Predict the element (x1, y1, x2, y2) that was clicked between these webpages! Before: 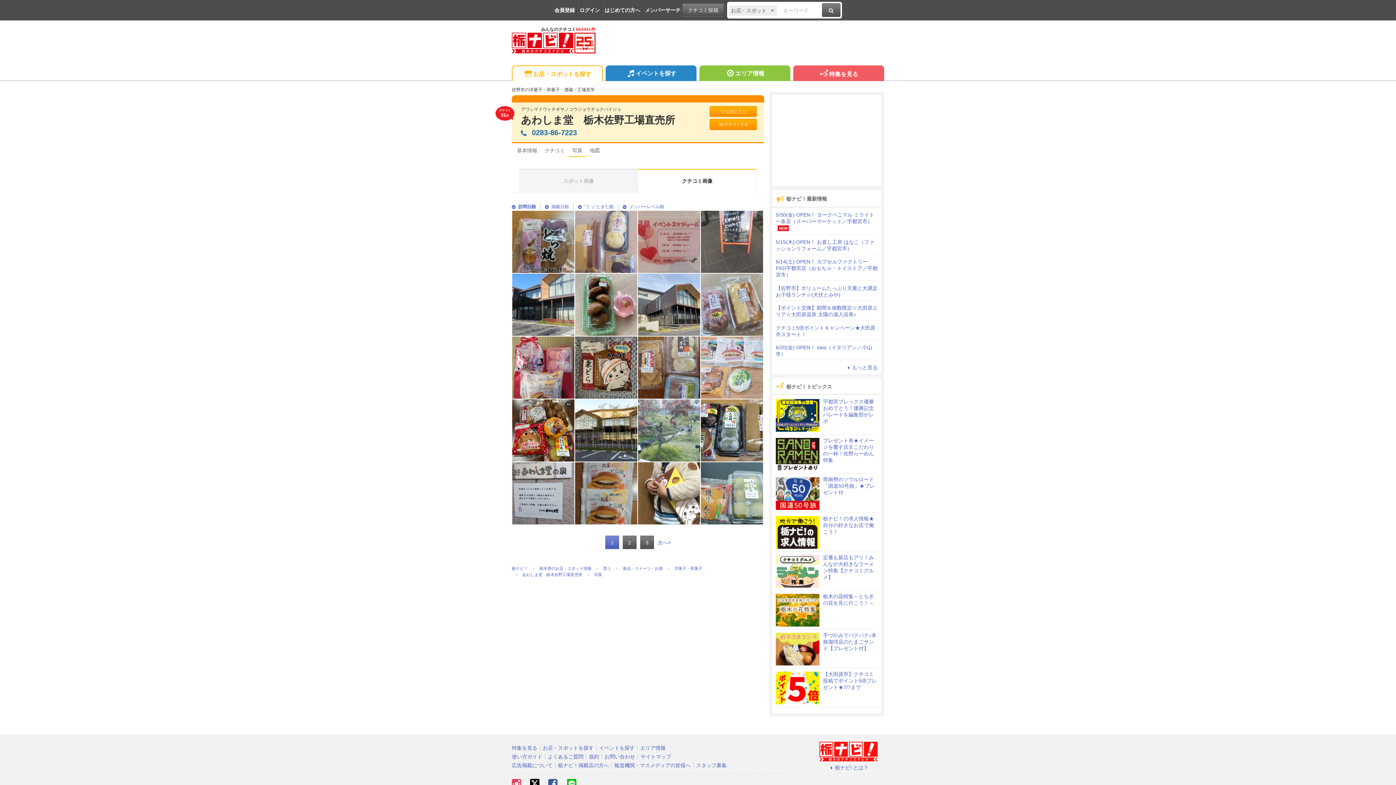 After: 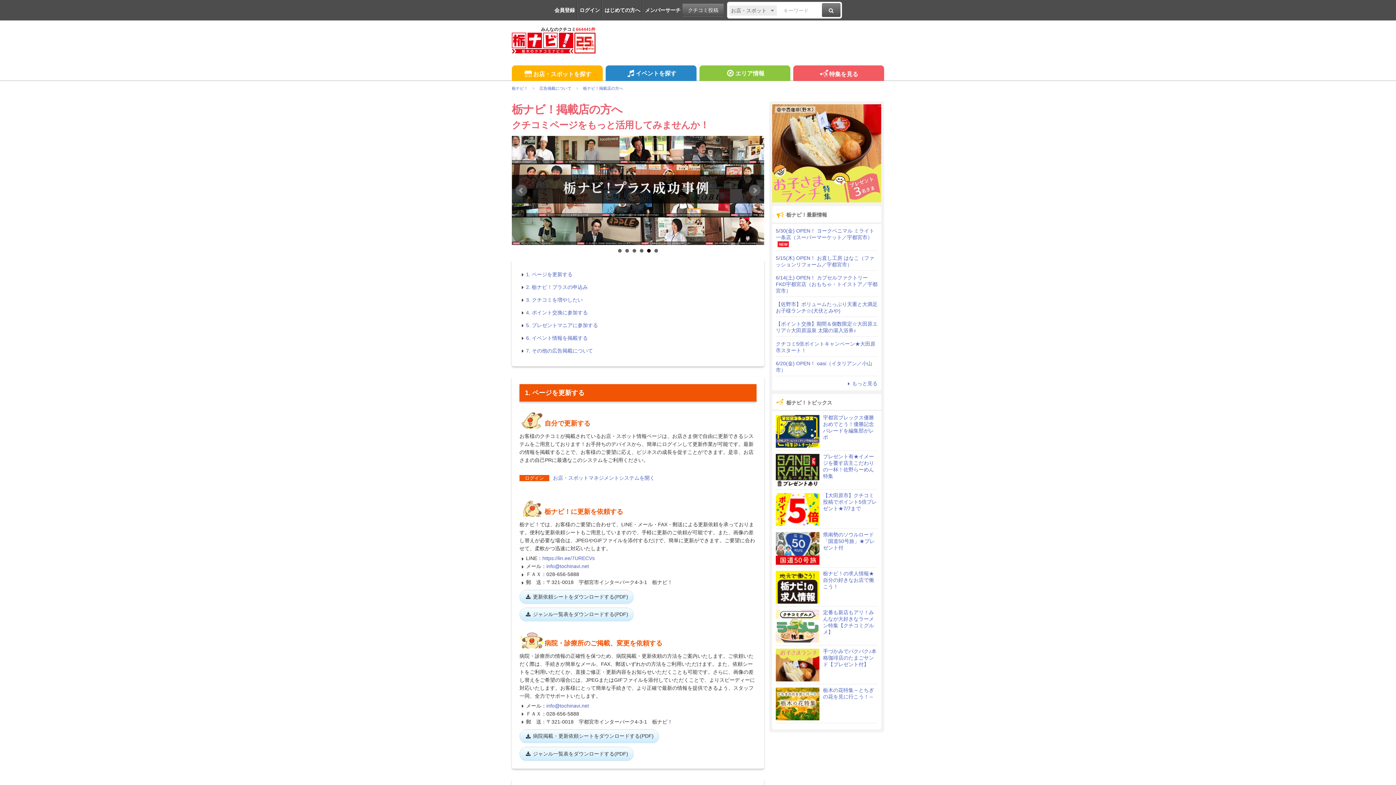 Action: bbox: (558, 762, 609, 768) label: 栃ナビ！掲載店の方へ